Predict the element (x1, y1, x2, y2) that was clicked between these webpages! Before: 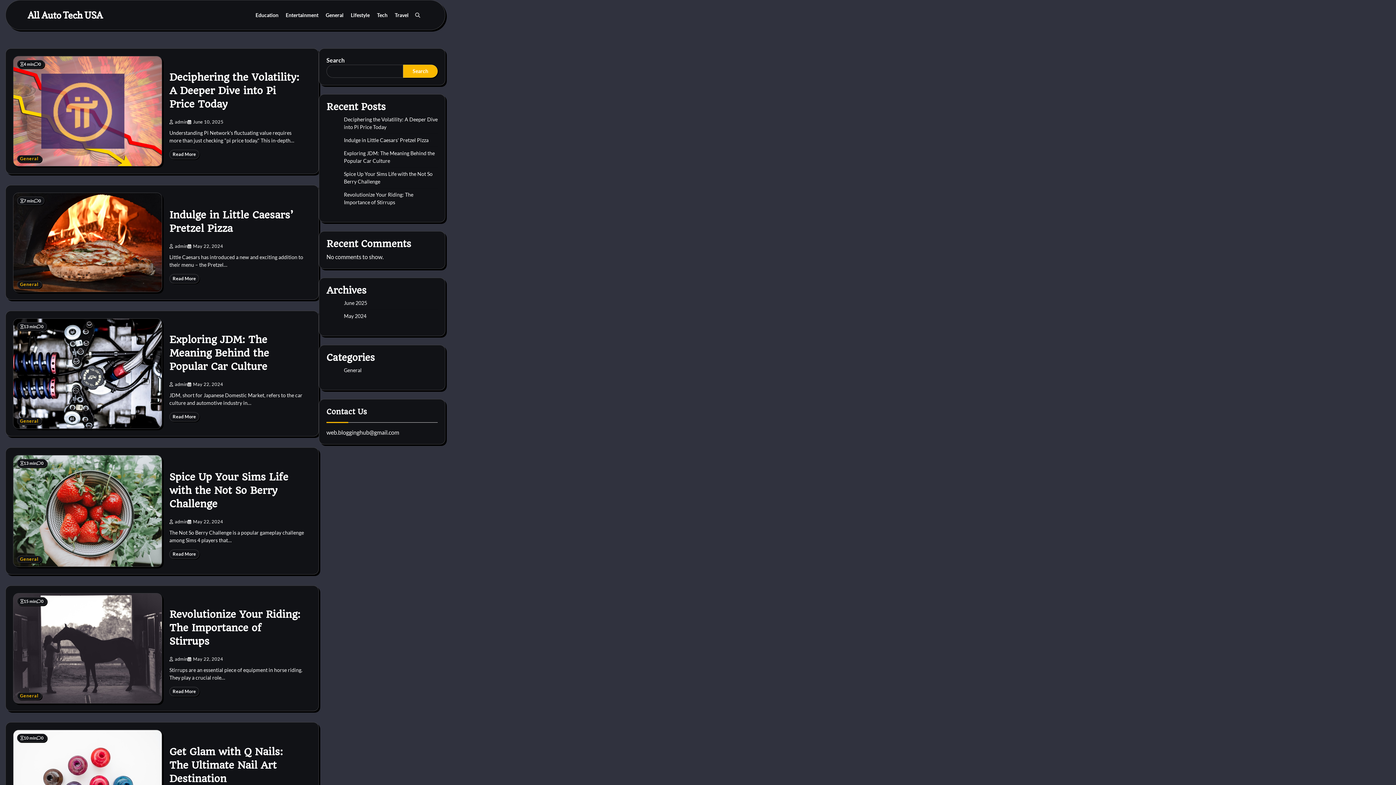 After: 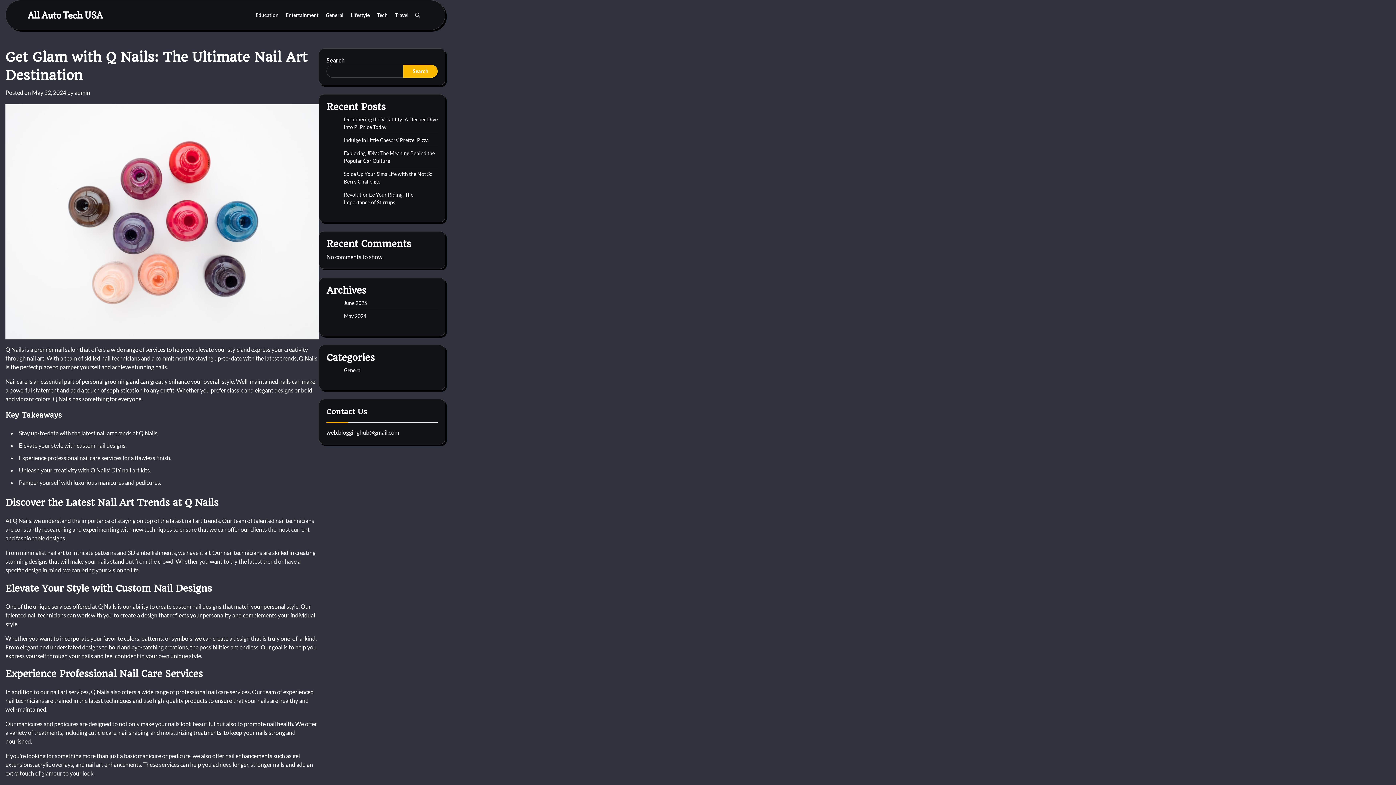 Action: bbox: (169, 746, 282, 785) label: Get Glam with Q Nails: The Ultimate Nail Art Destination